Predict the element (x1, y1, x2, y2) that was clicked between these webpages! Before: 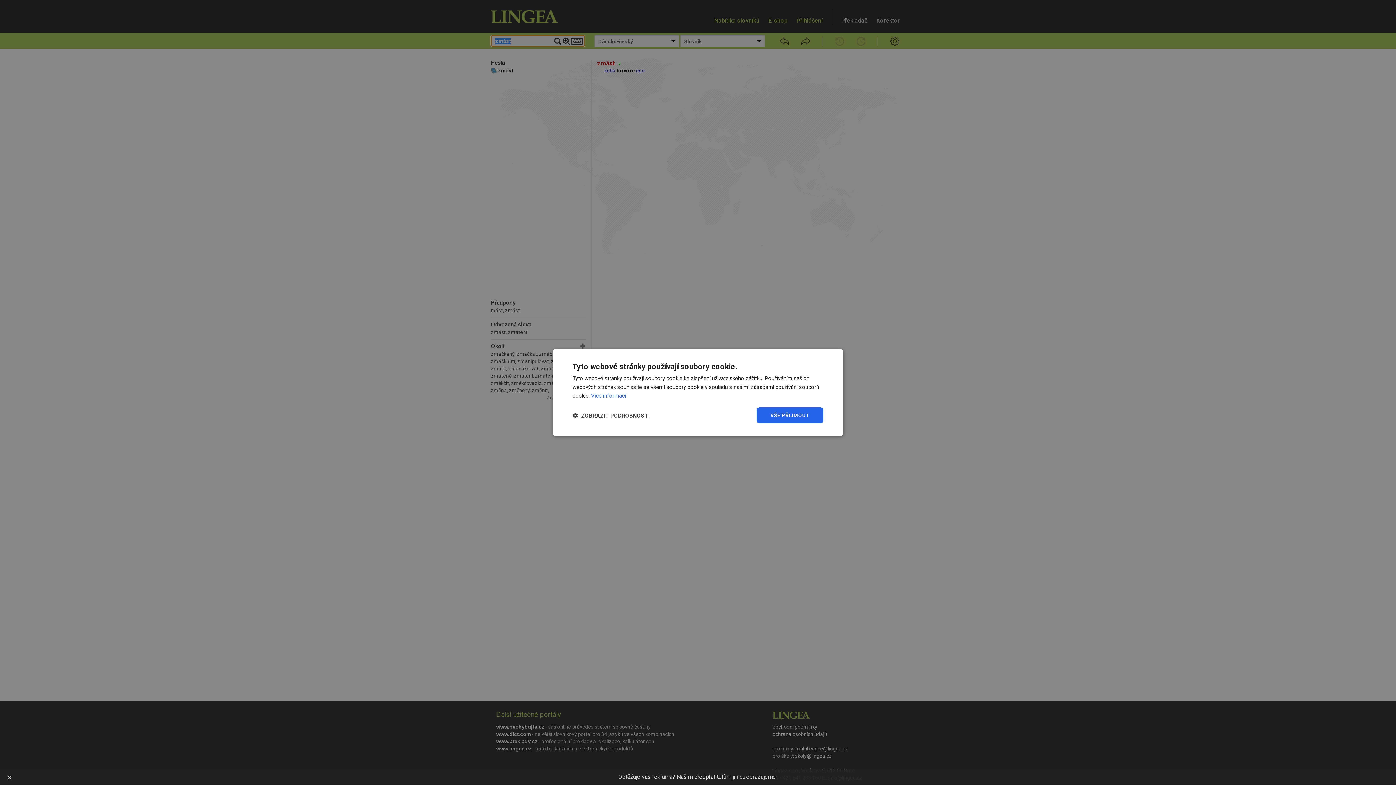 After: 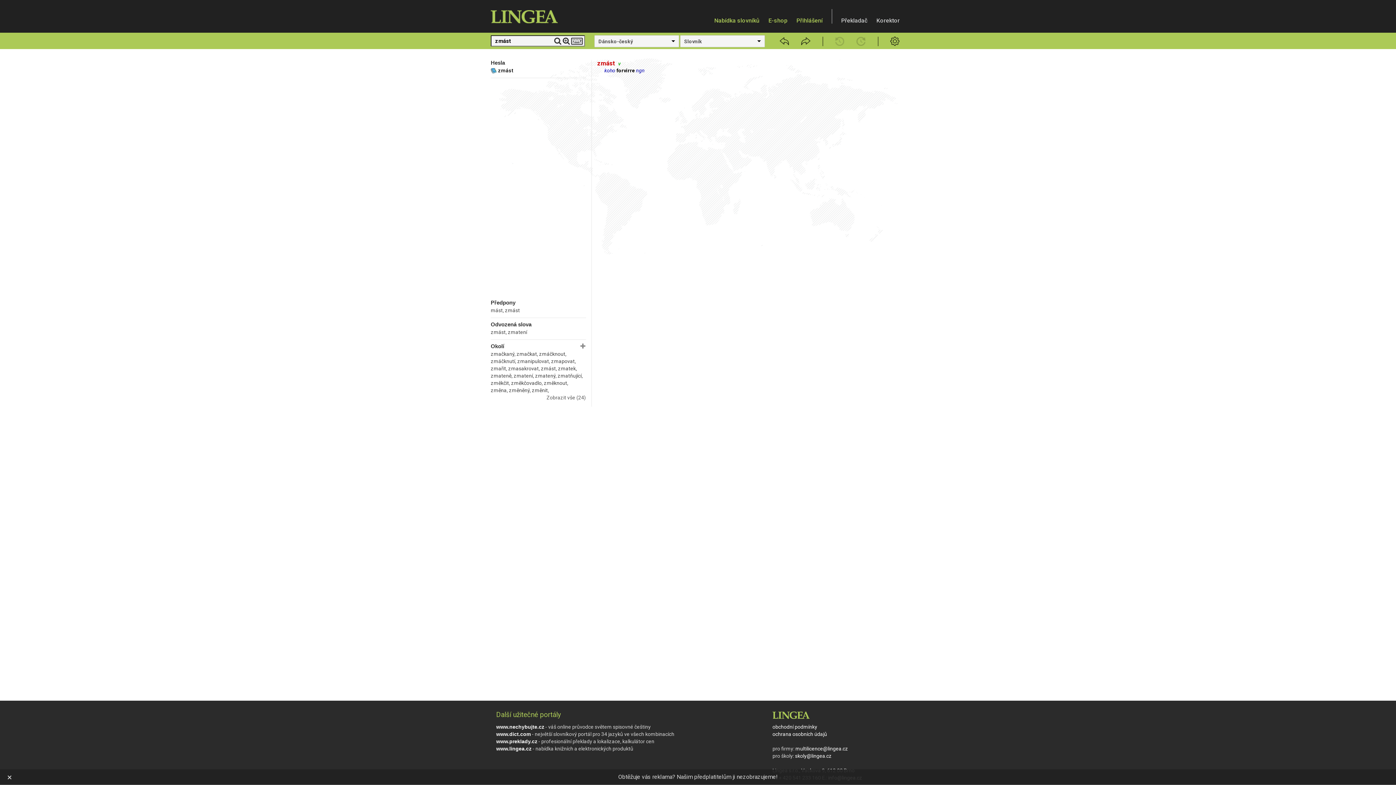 Action: label: VŠE PŘIJMOUT bbox: (756, 407, 823, 423)